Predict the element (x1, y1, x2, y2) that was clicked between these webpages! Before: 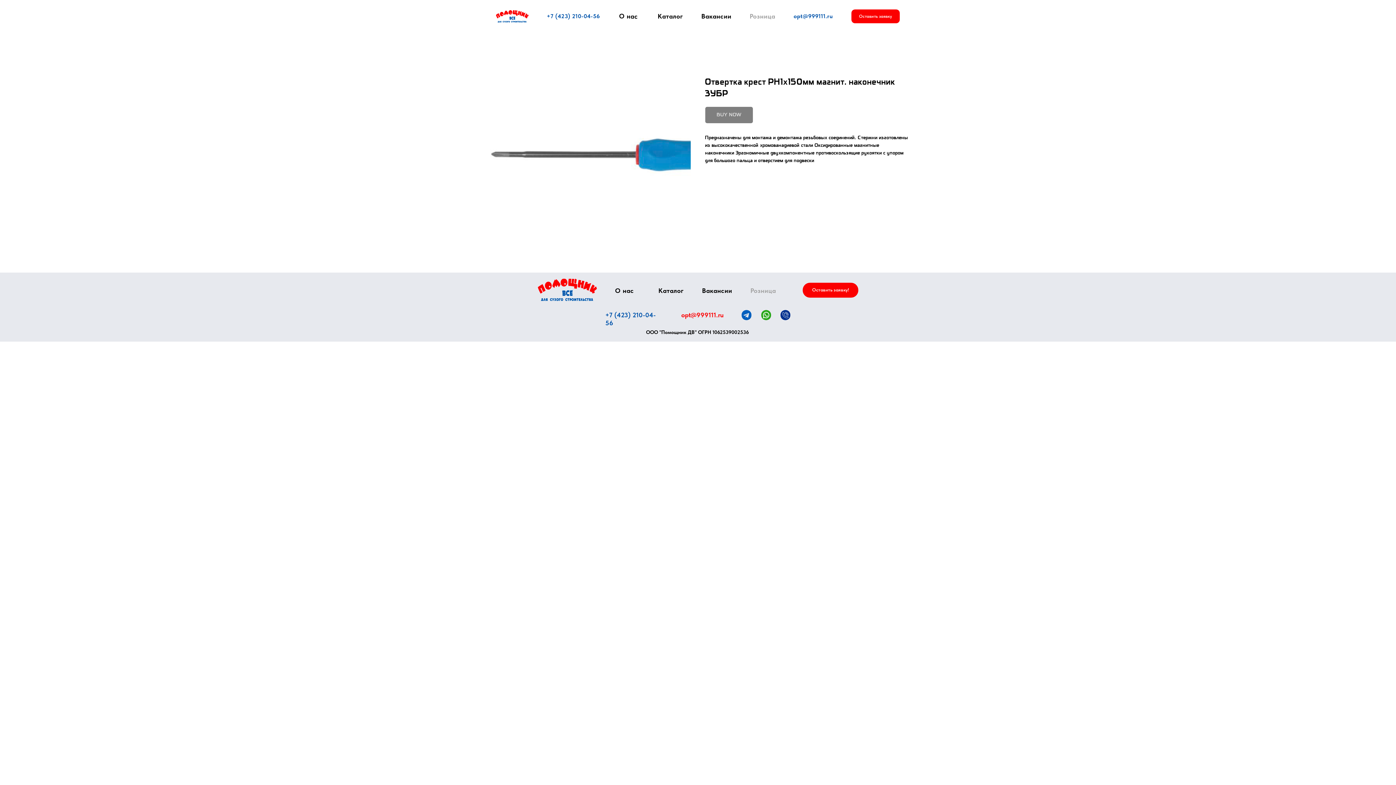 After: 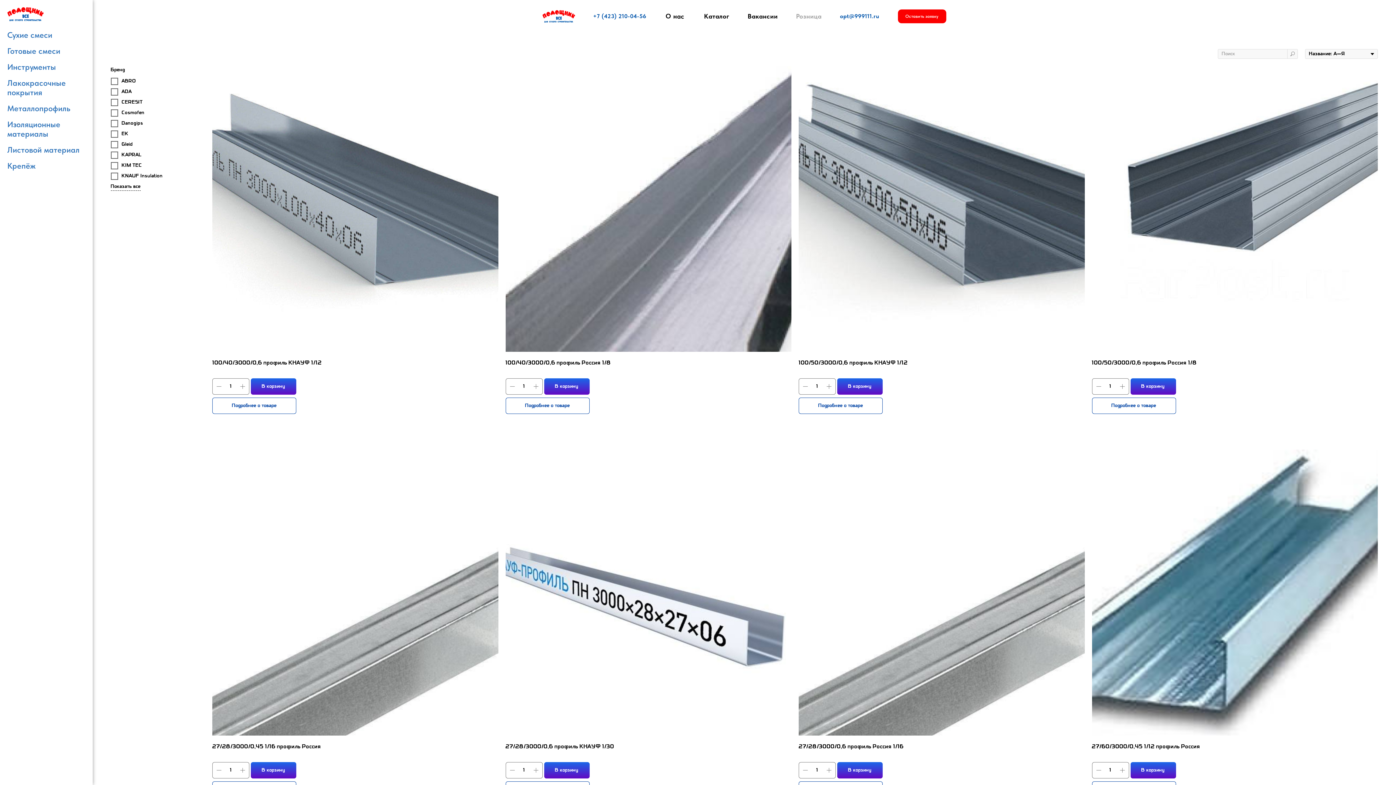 Action: bbox: (657, 12, 683, 20) label: Каталог